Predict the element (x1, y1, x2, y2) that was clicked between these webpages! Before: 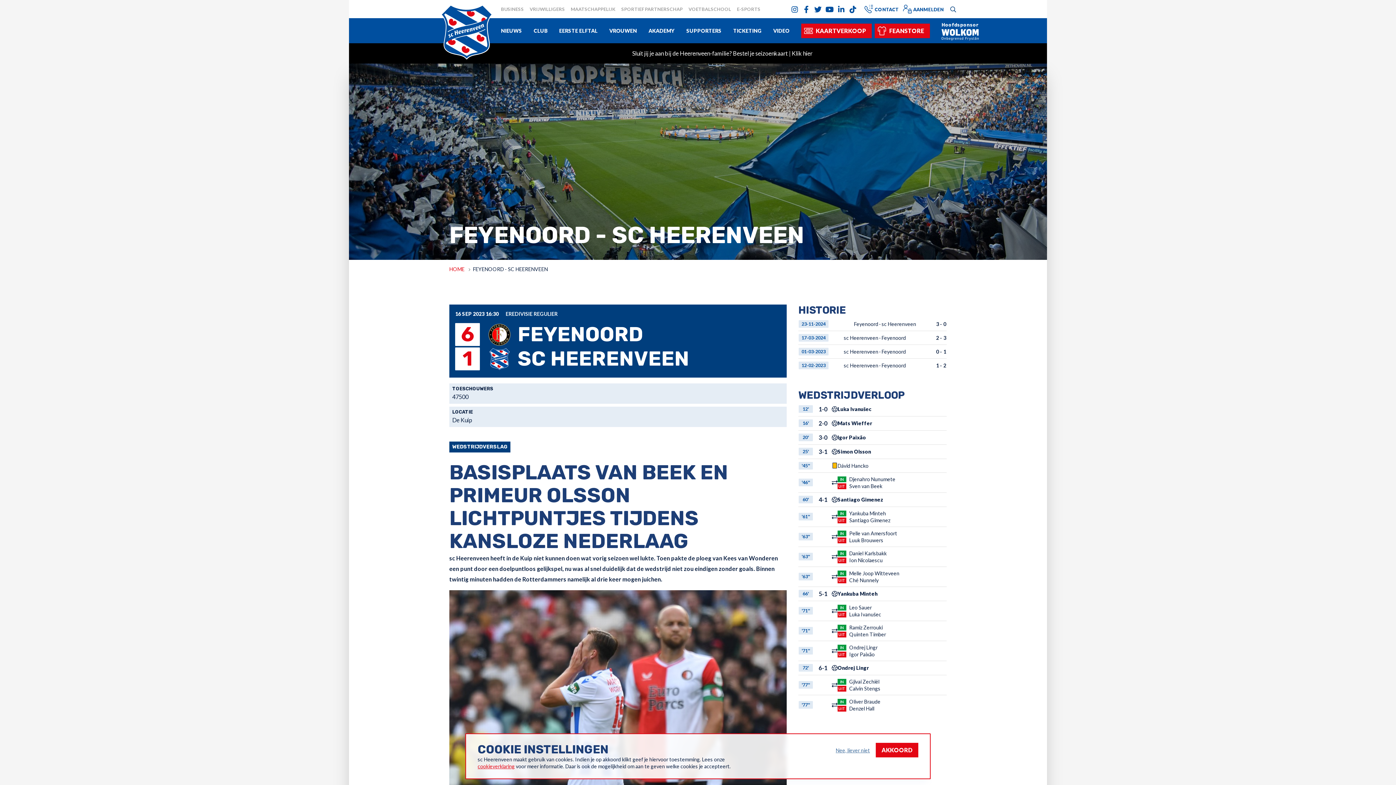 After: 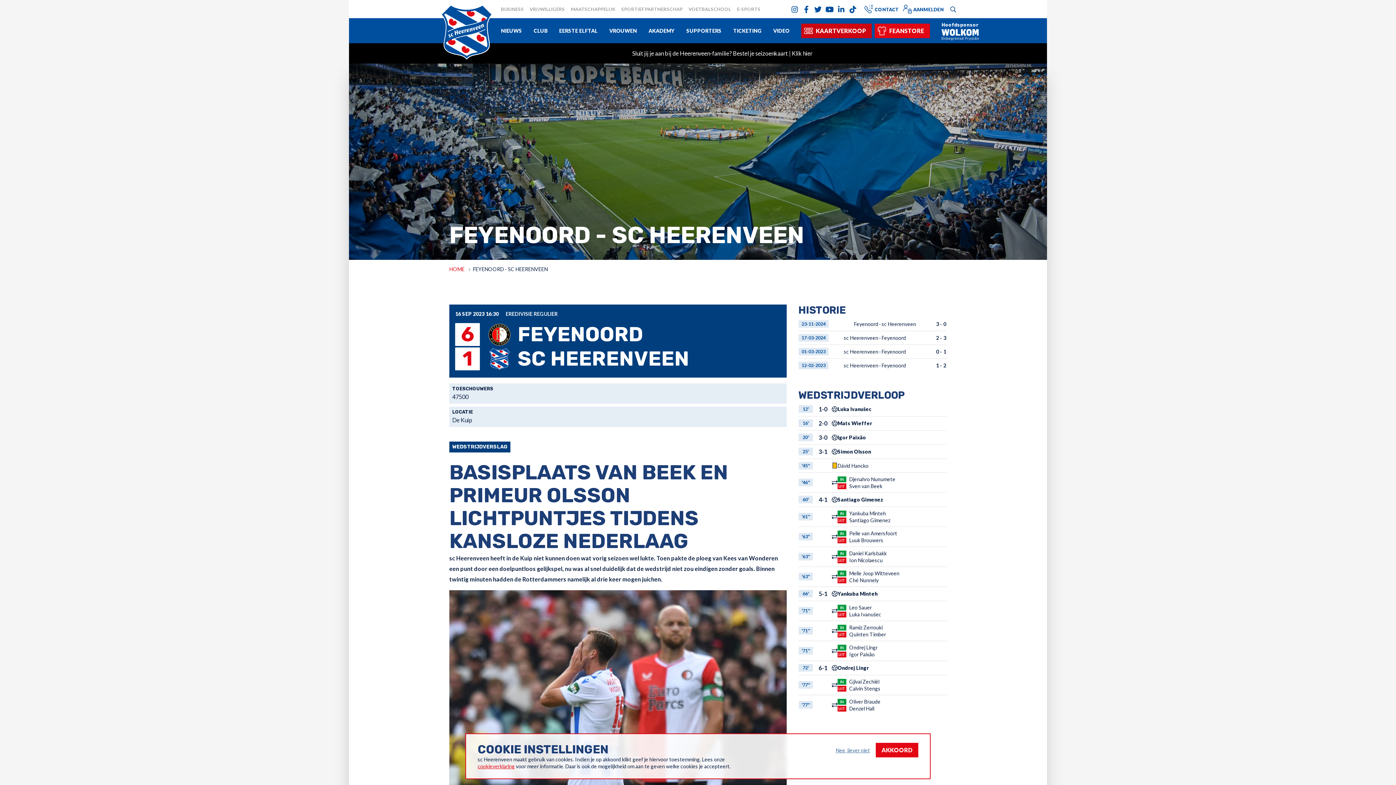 Action: label: KAARTVERKOOP bbox: (801, 23, 872, 38)